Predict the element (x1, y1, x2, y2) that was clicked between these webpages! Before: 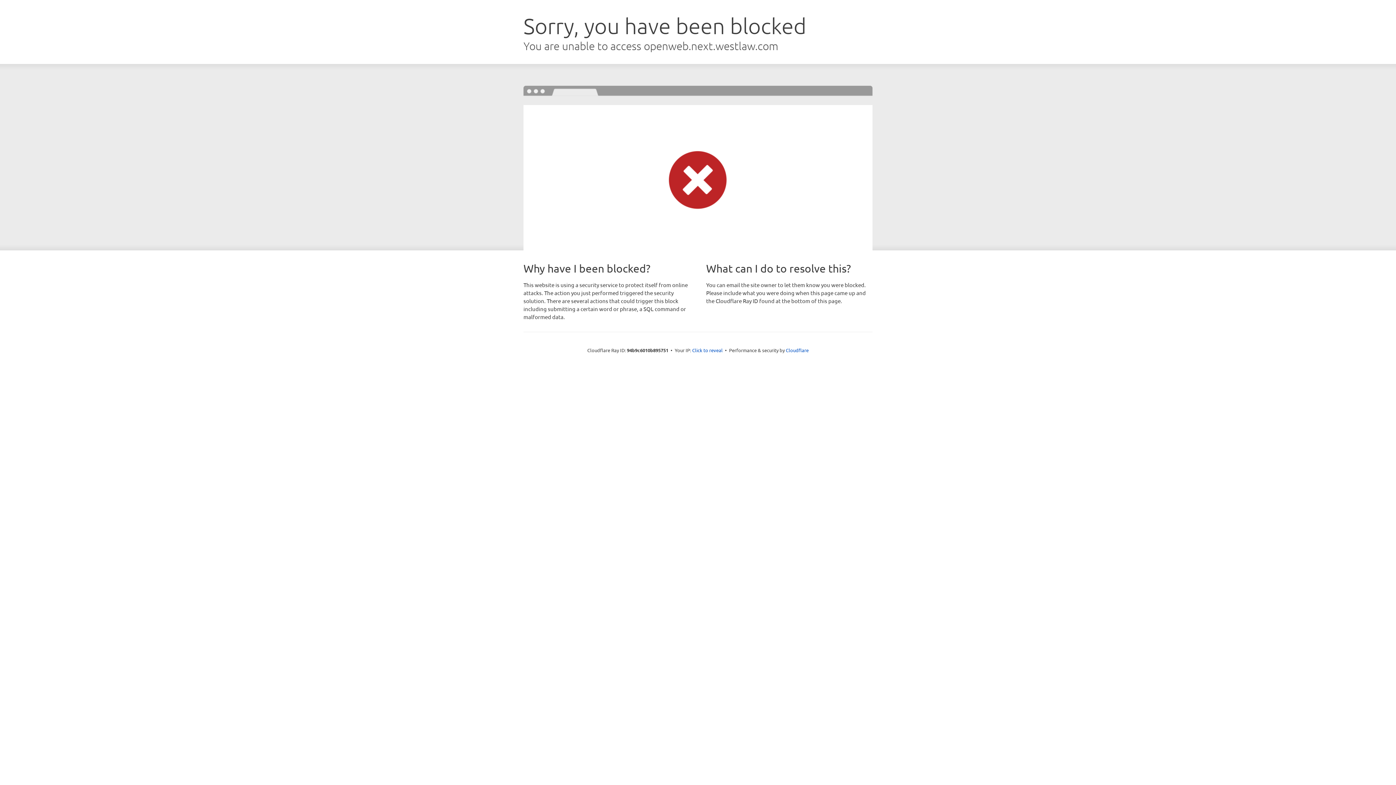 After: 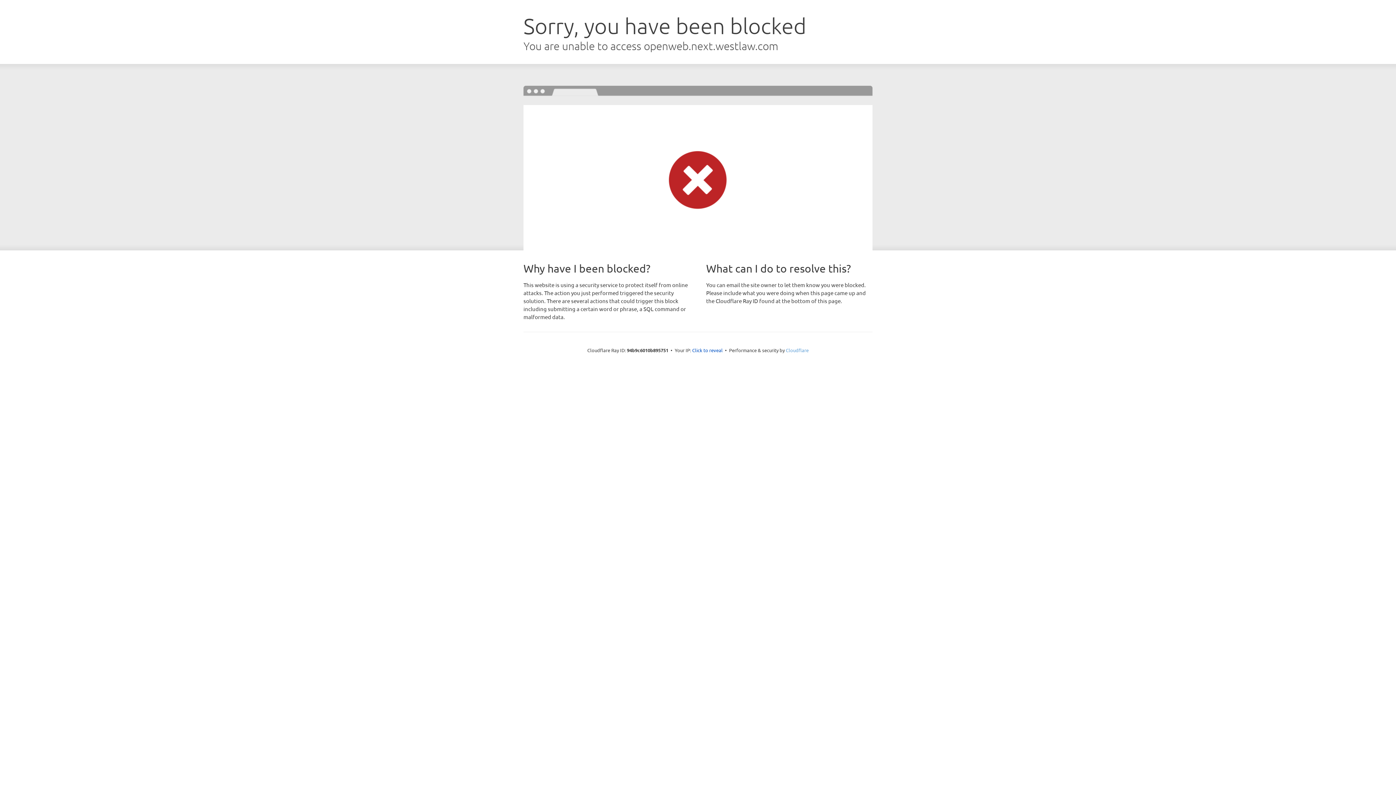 Action: bbox: (786, 347, 808, 353) label: Cloudflare